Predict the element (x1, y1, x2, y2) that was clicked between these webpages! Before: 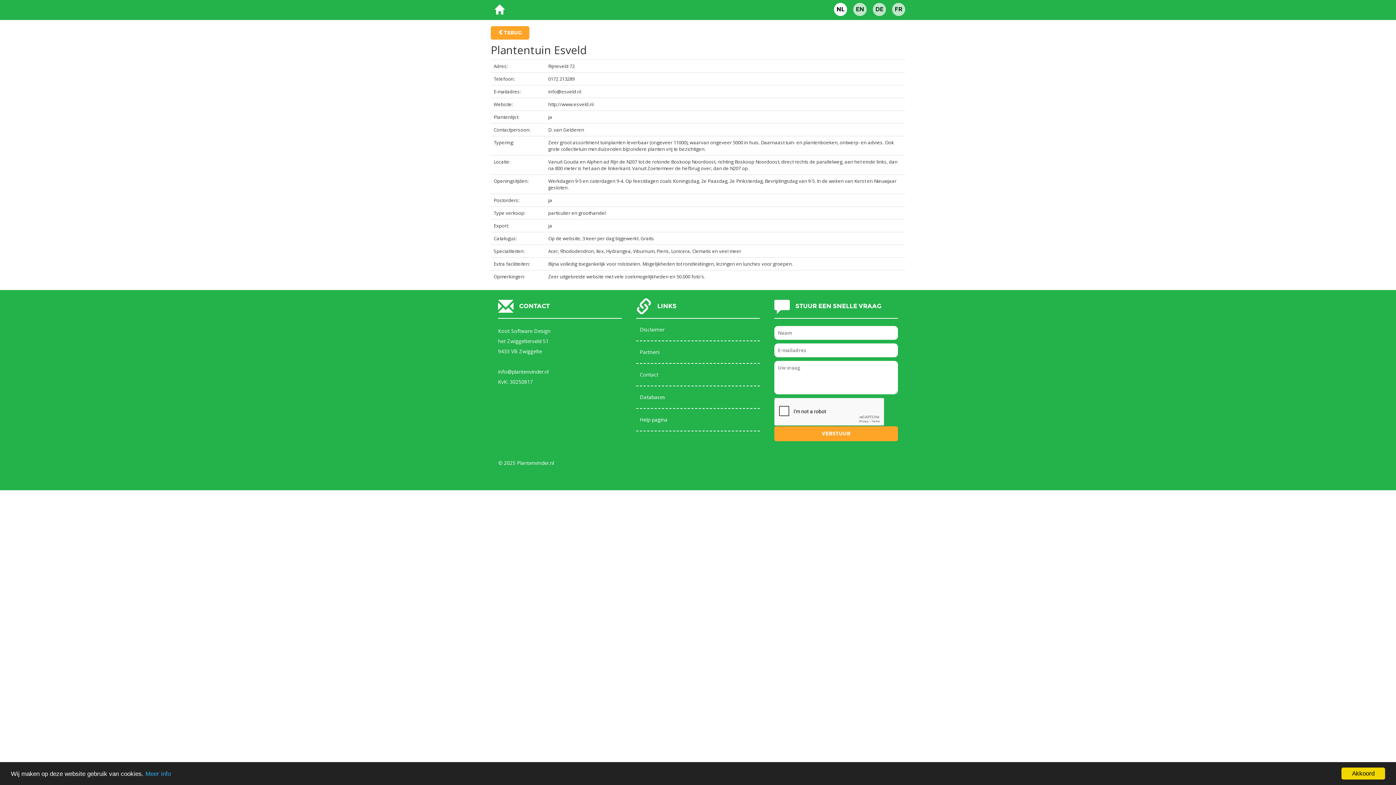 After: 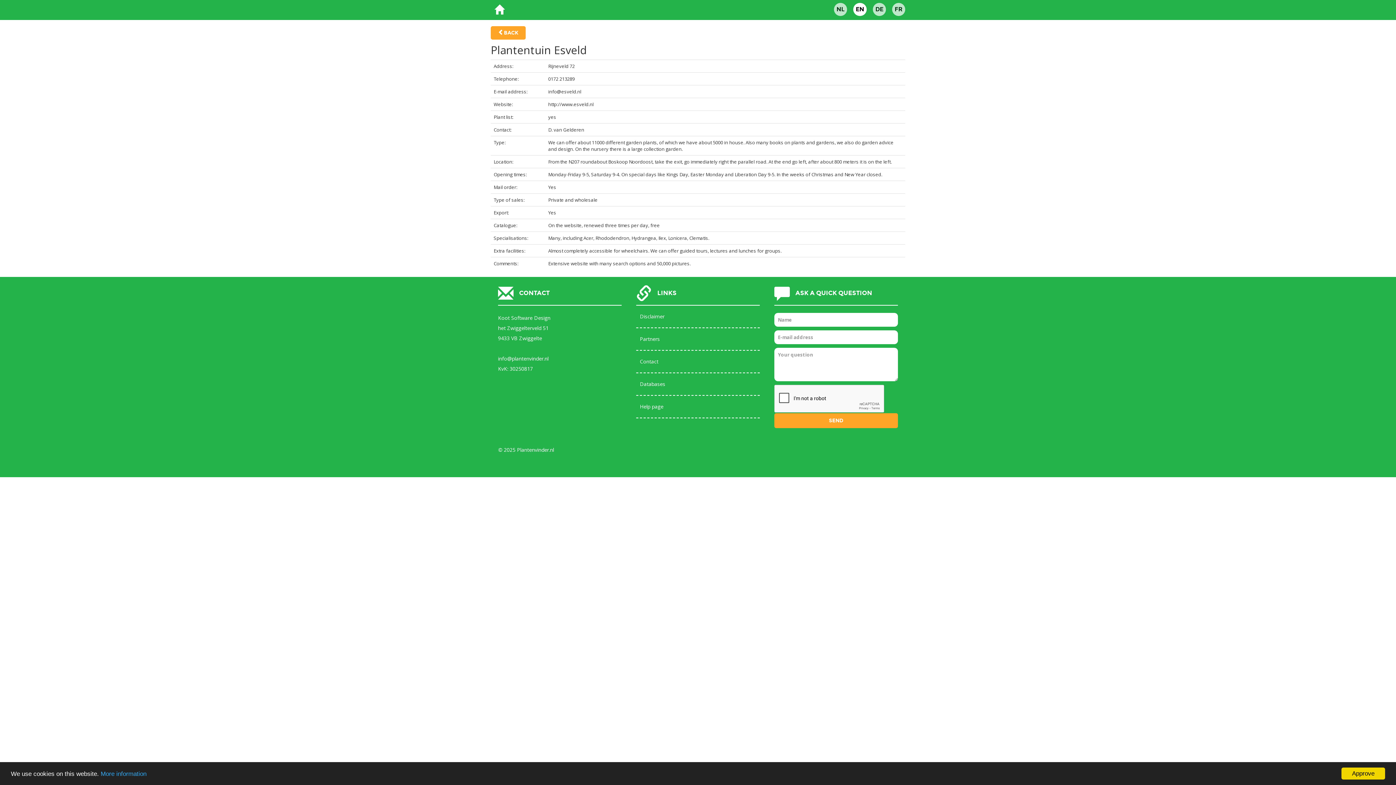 Action: label: EN bbox: (853, 2, 866, 16)